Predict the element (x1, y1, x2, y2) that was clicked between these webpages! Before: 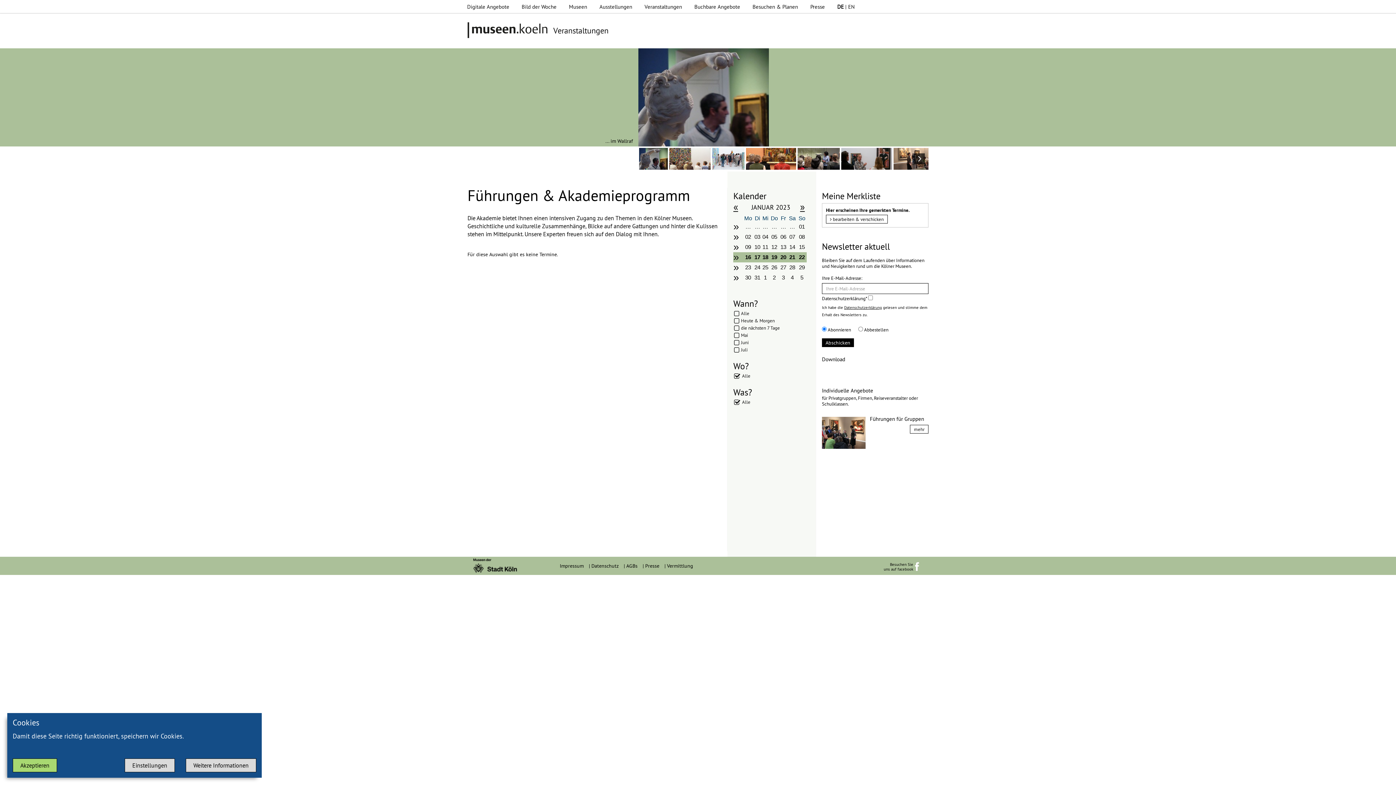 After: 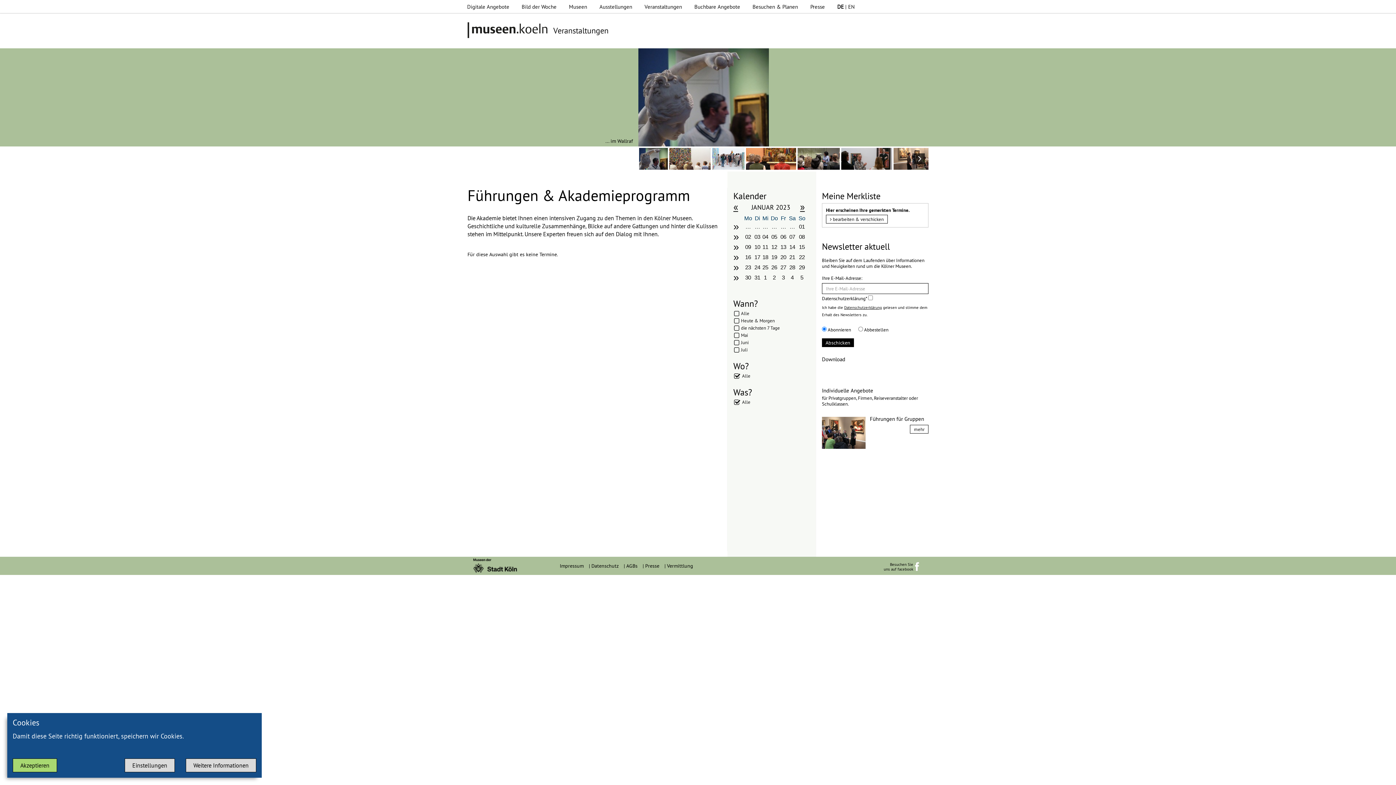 Action: bbox: (761, 254, 769, 260) label: 18